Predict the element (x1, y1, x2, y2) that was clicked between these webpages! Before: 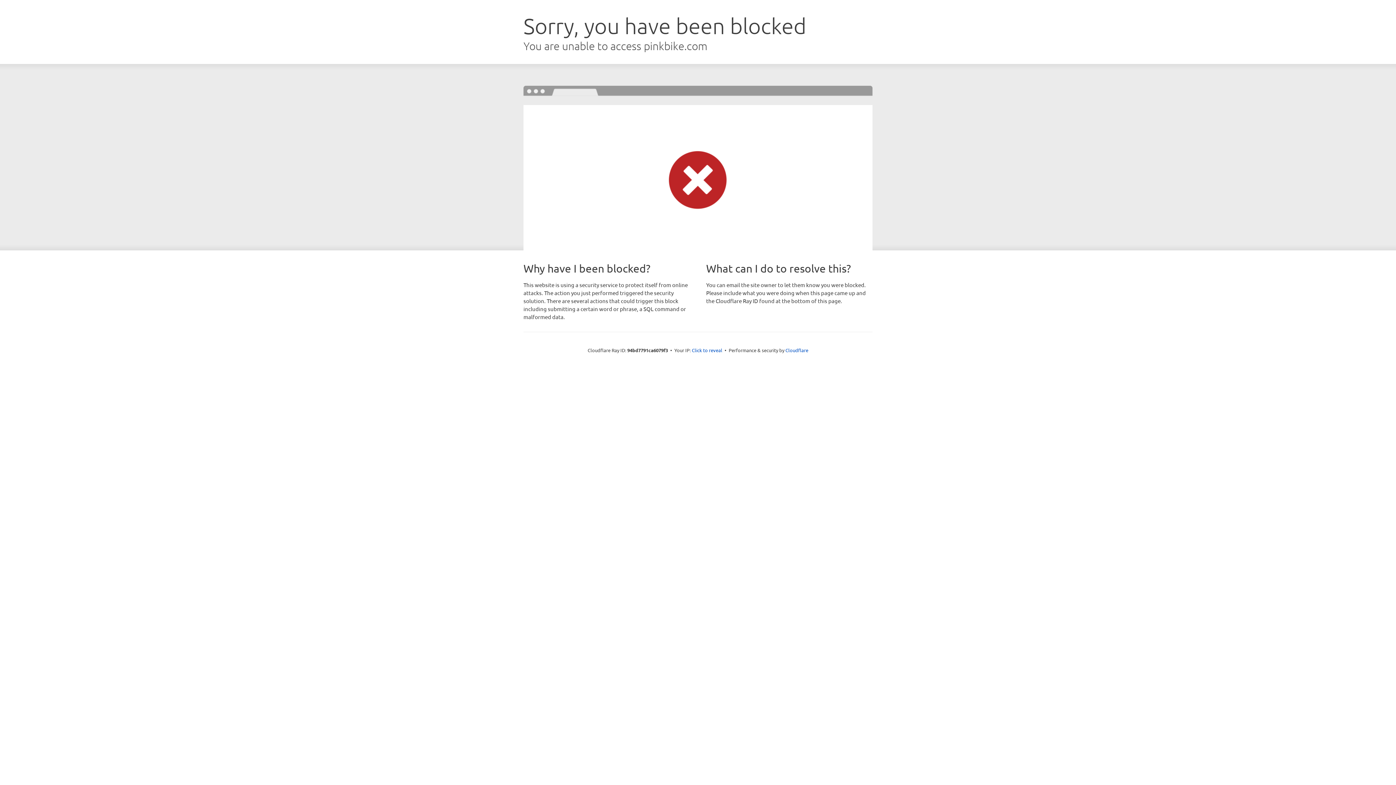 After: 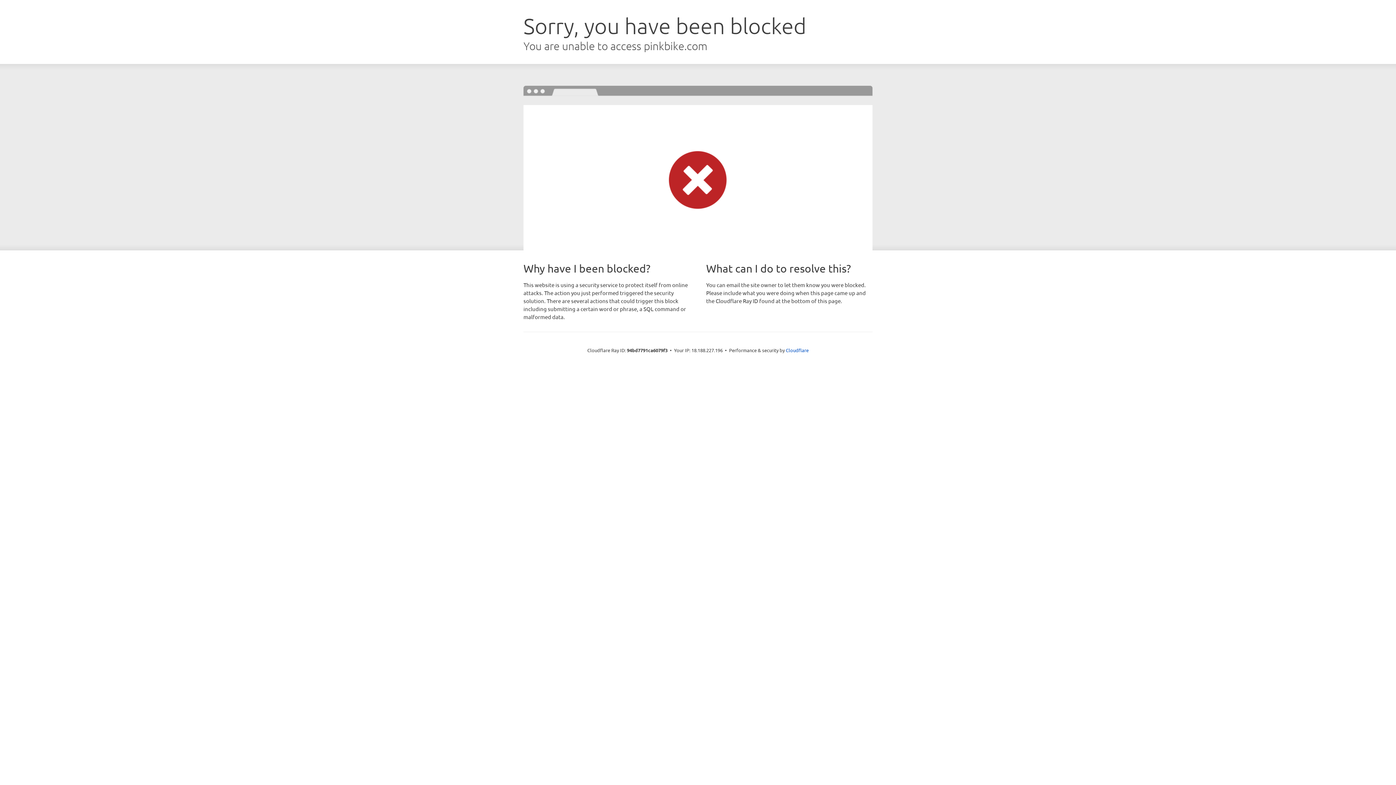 Action: label: Click to reveal bbox: (692, 346, 722, 353)